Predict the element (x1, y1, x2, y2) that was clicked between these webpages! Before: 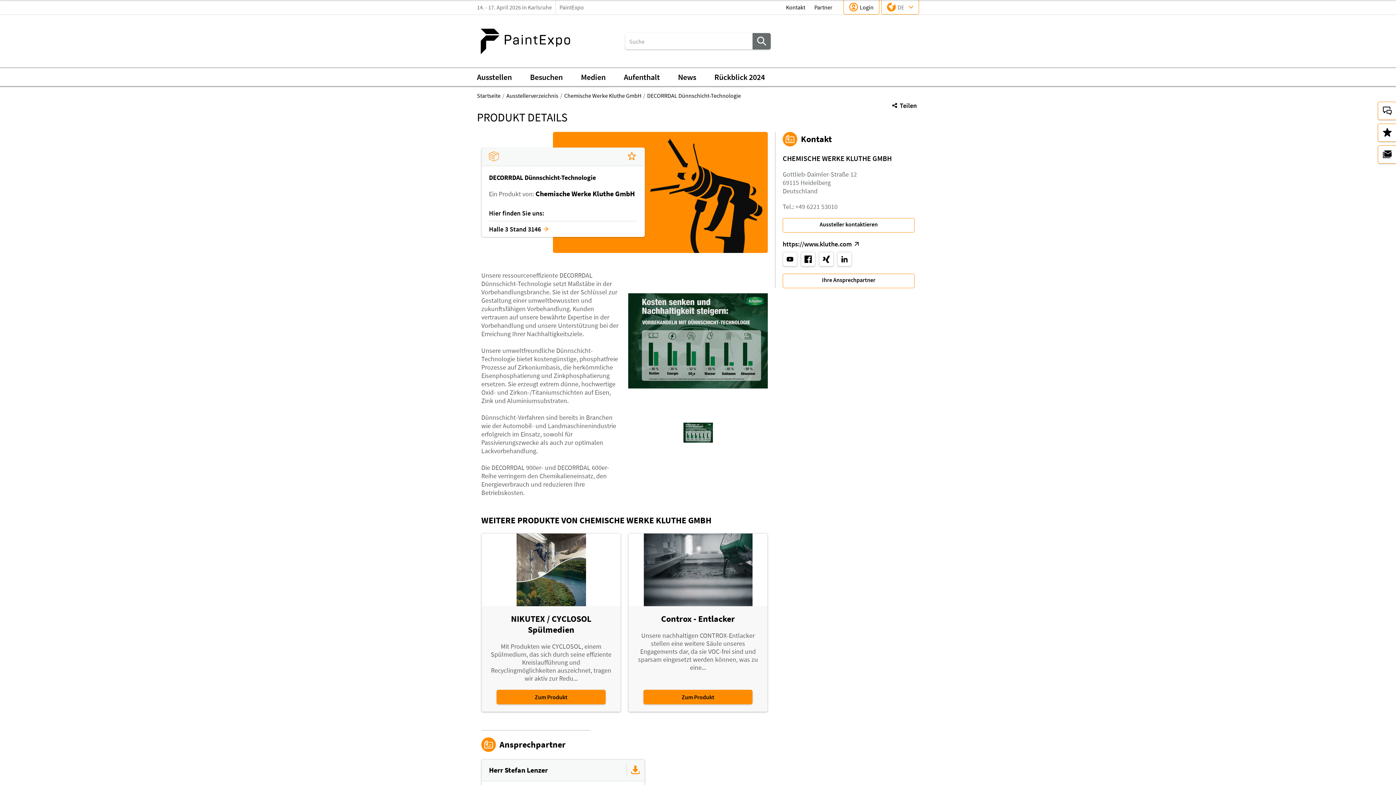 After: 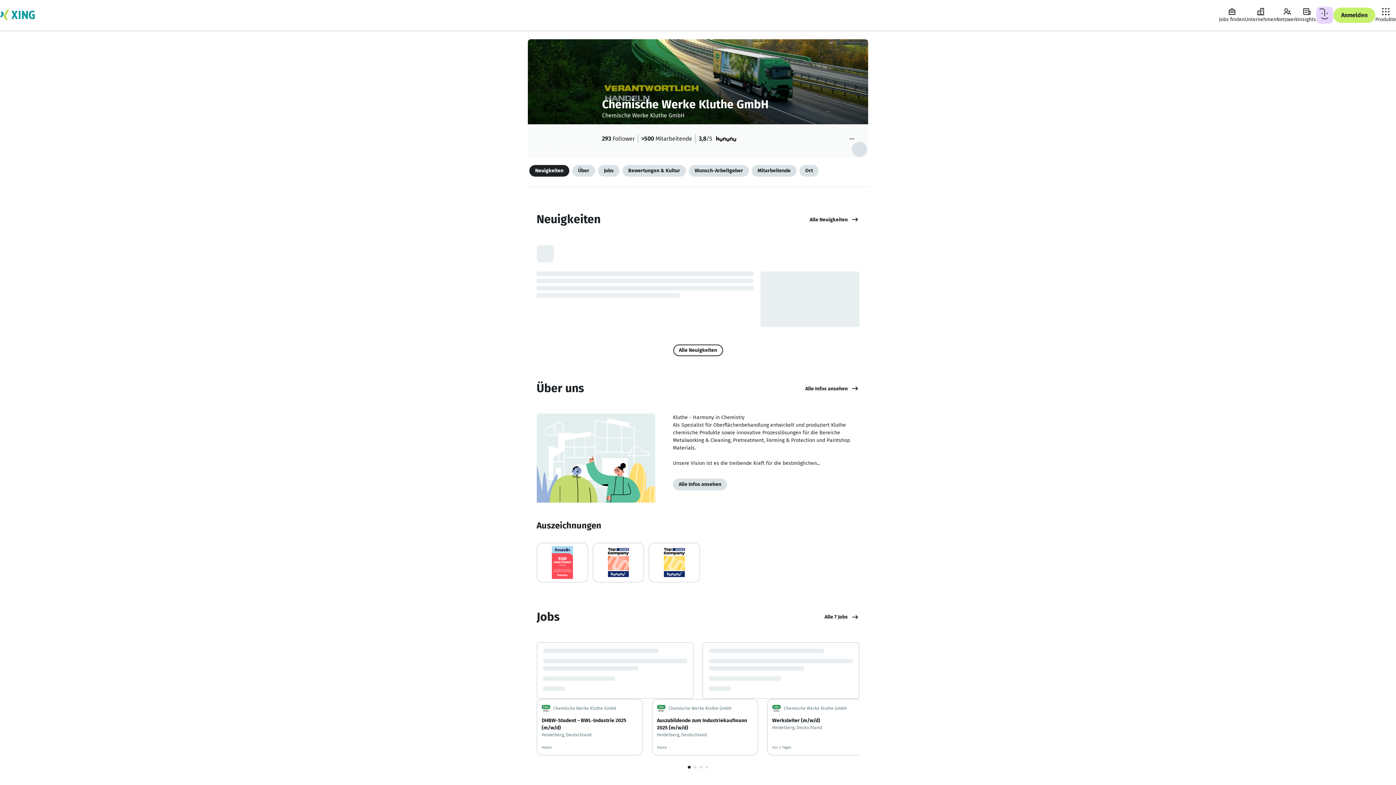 Action: bbox: (819, 252, 833, 266)